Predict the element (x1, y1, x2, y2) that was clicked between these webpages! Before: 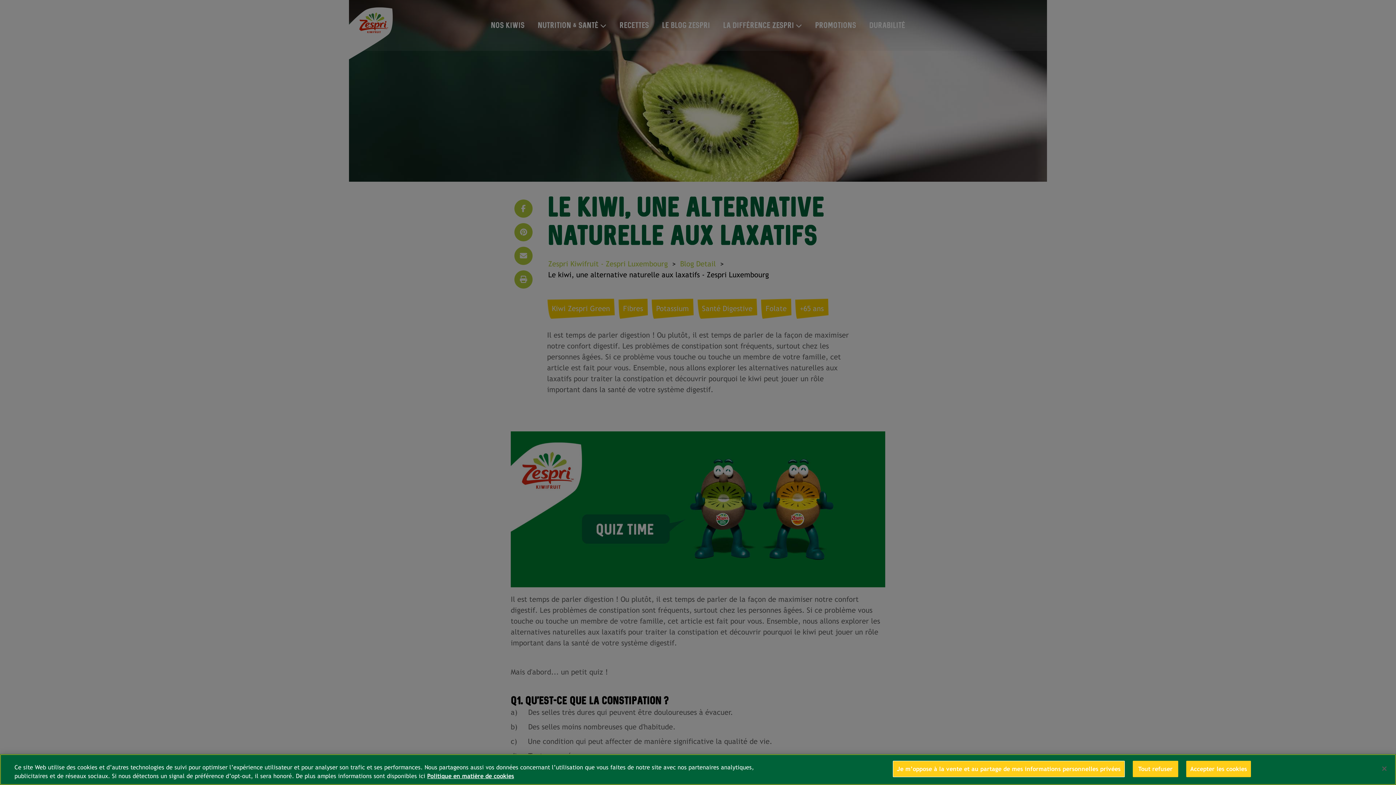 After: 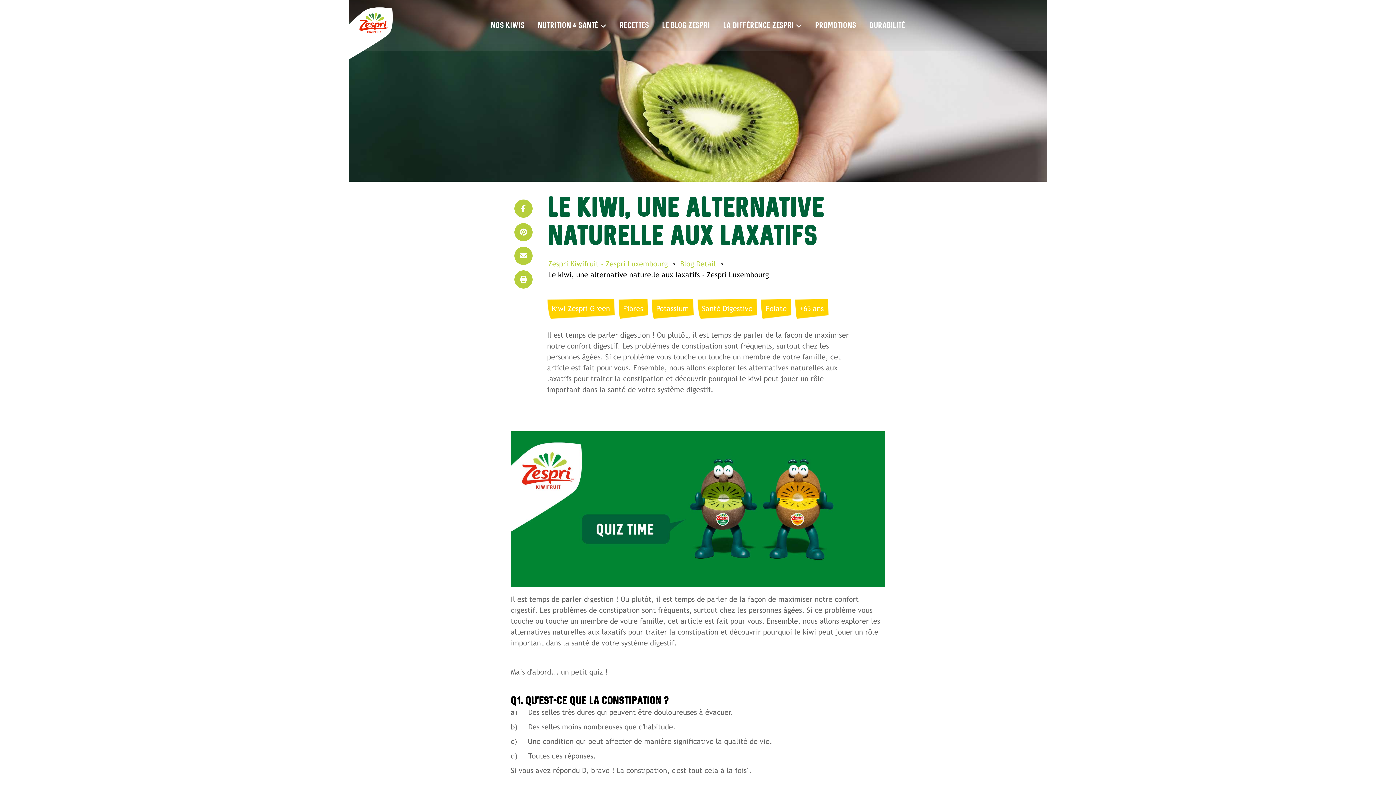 Action: bbox: (1186, 766, 1251, 783) label: Accepter les cookies